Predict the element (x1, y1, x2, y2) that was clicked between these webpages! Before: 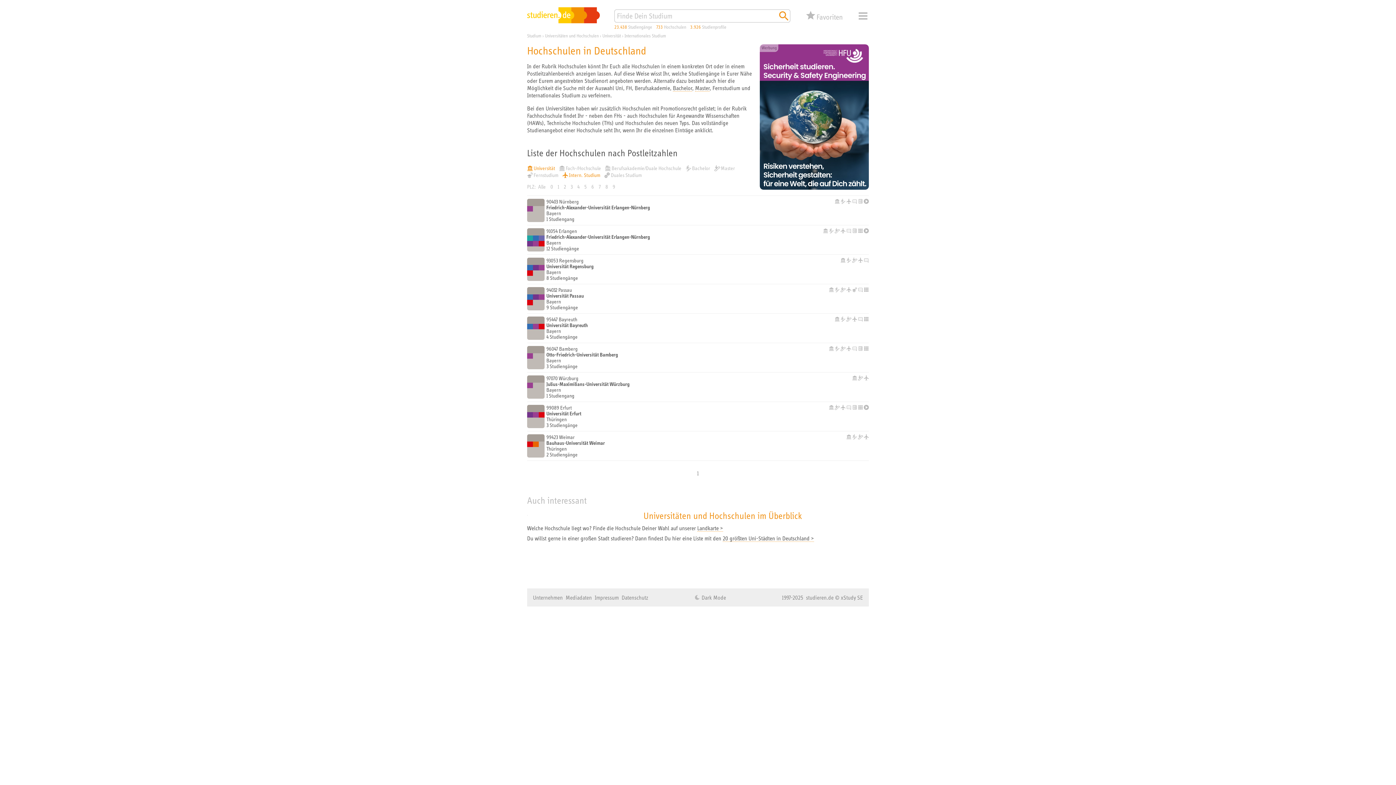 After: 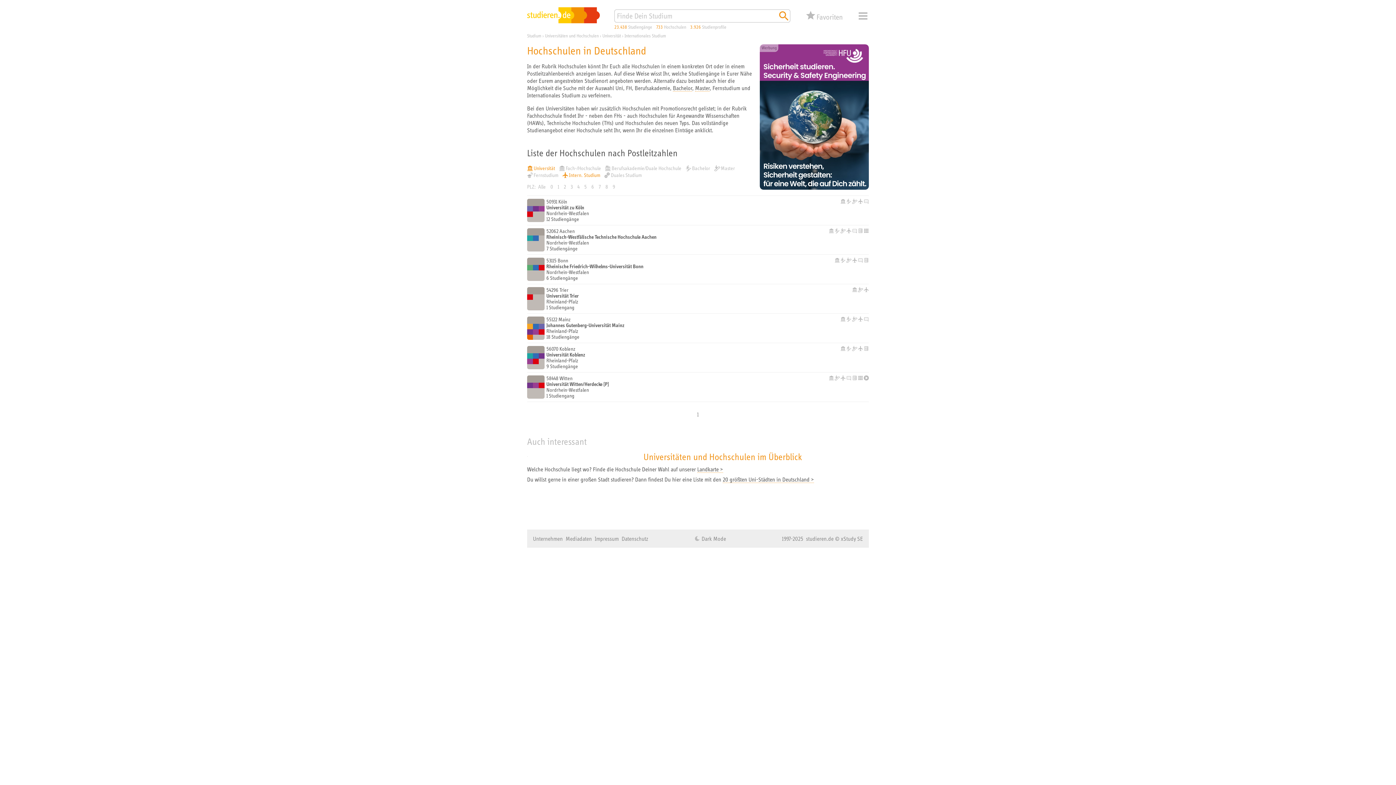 Action: bbox: (582, 183, 589, 189) label: 5